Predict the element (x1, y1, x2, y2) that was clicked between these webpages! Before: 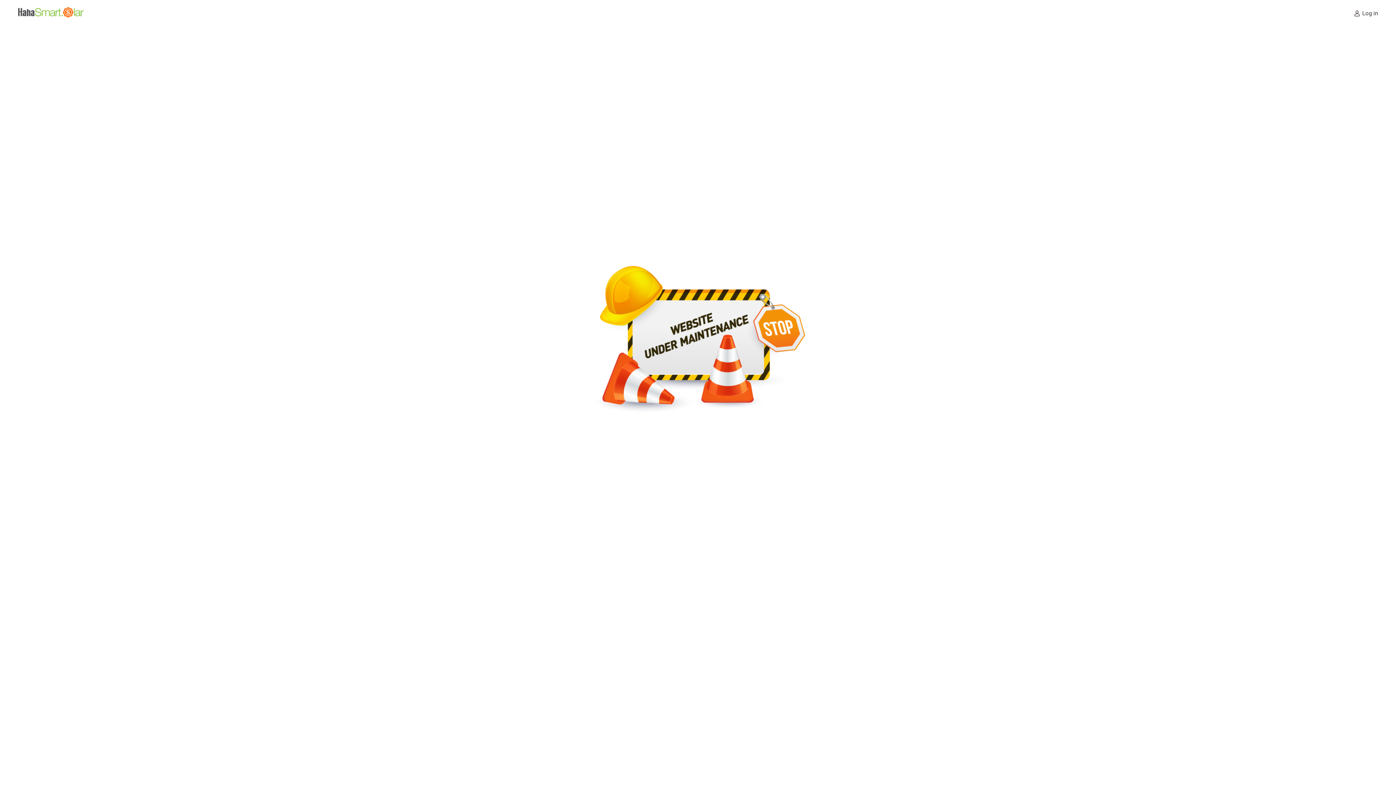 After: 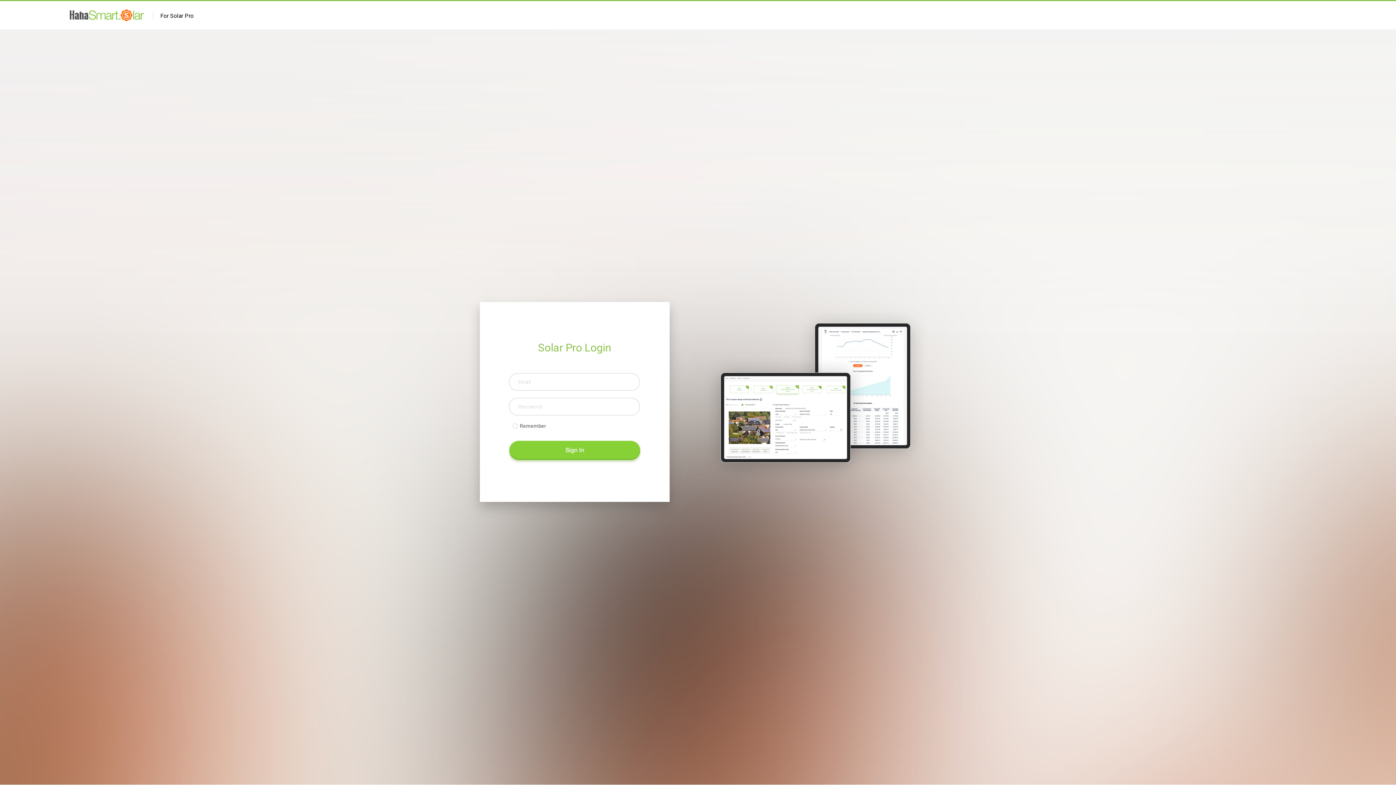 Action: bbox: (1354, 6, 1378, 20) label: Log in